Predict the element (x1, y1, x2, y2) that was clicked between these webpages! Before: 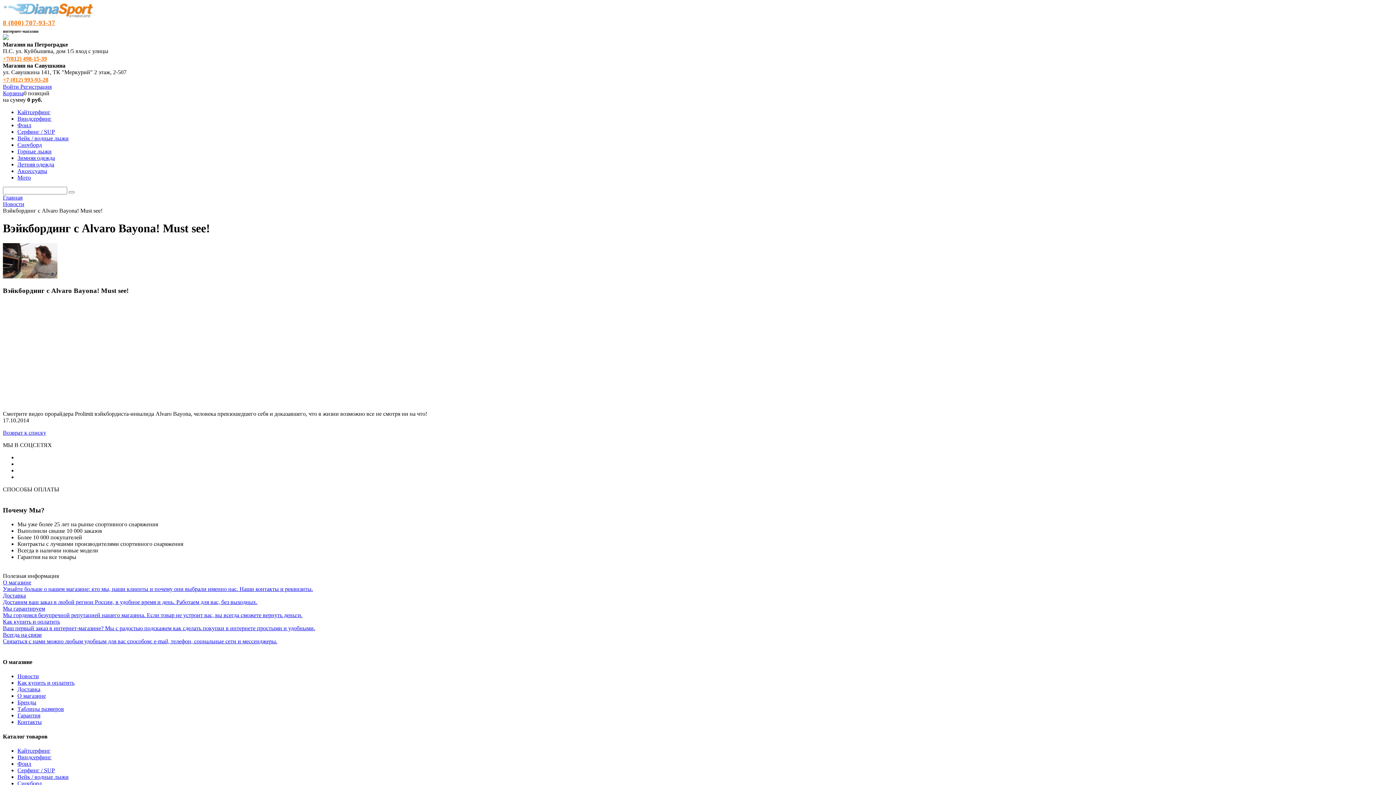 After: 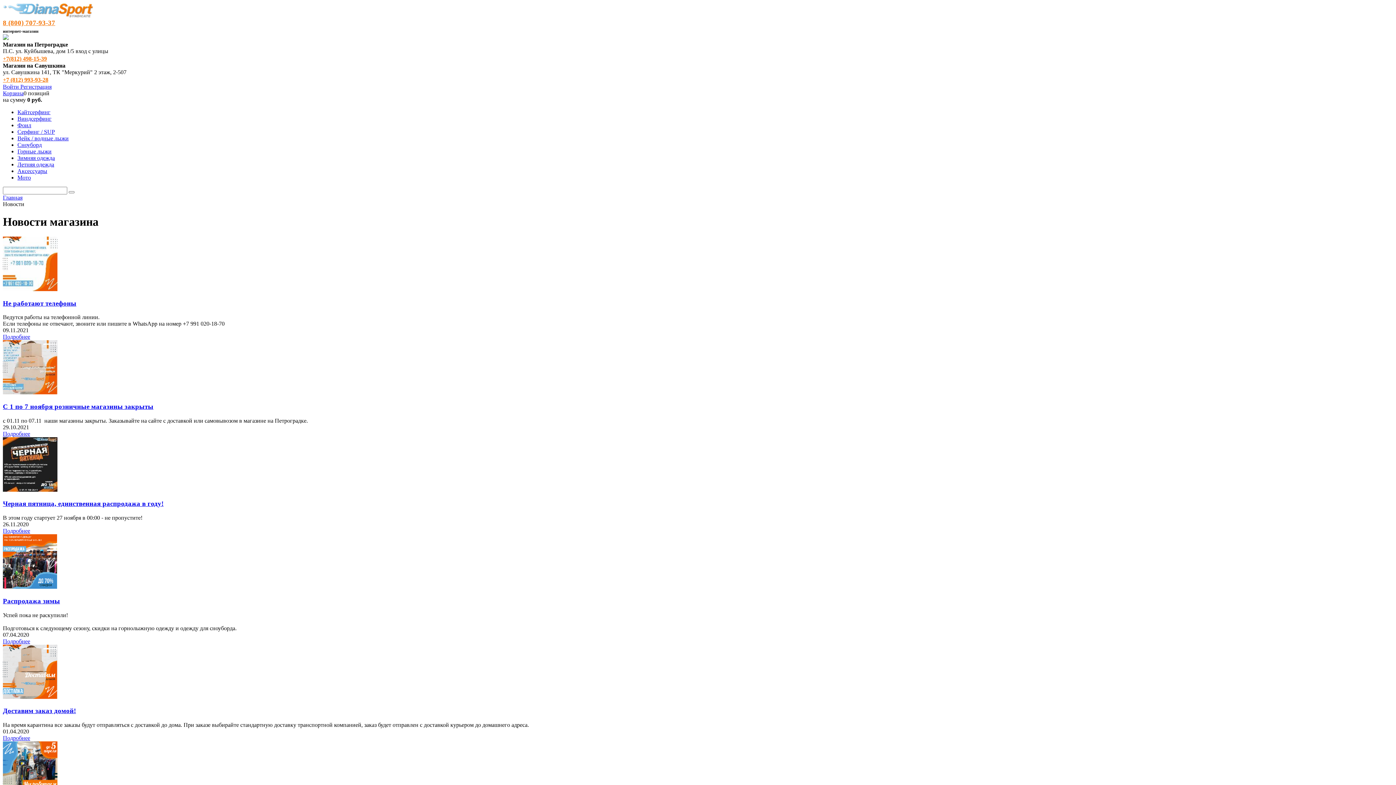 Action: bbox: (2, 201, 24, 207) label: Новости